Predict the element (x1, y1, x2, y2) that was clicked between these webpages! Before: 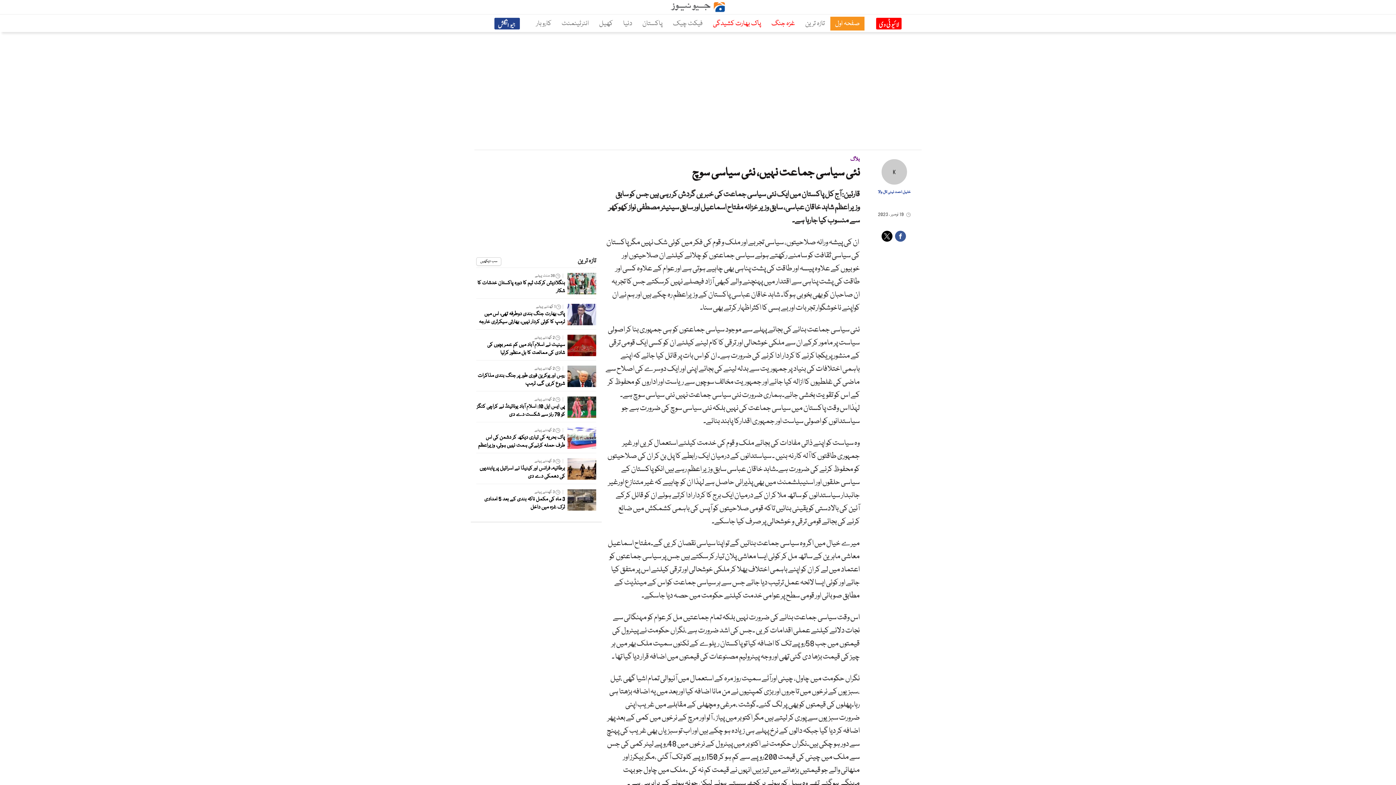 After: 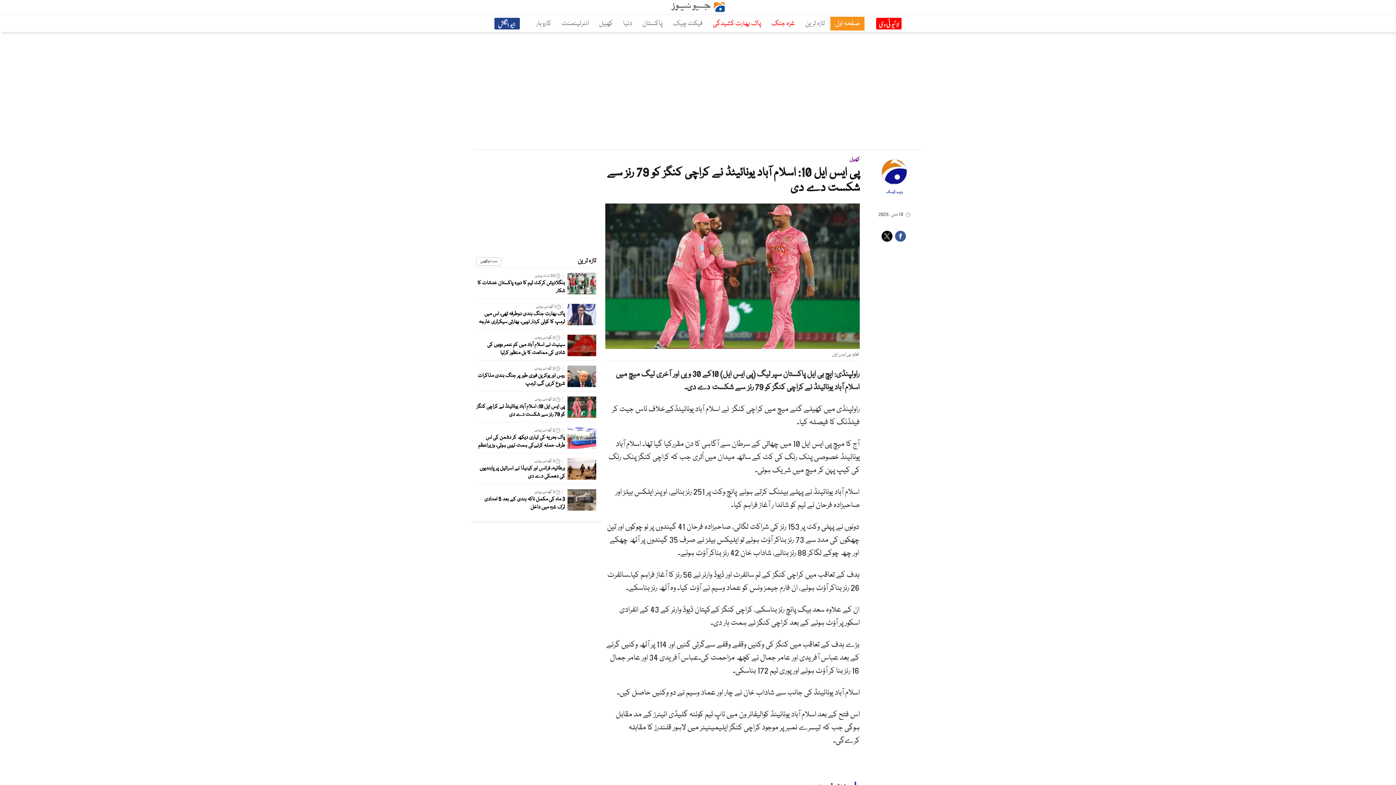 Action: bbox: (476, 402, 565, 418) label: پی ایس ایل 10: اسلام آباد یونائیٹڈ نے کراچی کنگز کو 79 رنز سے شکست دے دی